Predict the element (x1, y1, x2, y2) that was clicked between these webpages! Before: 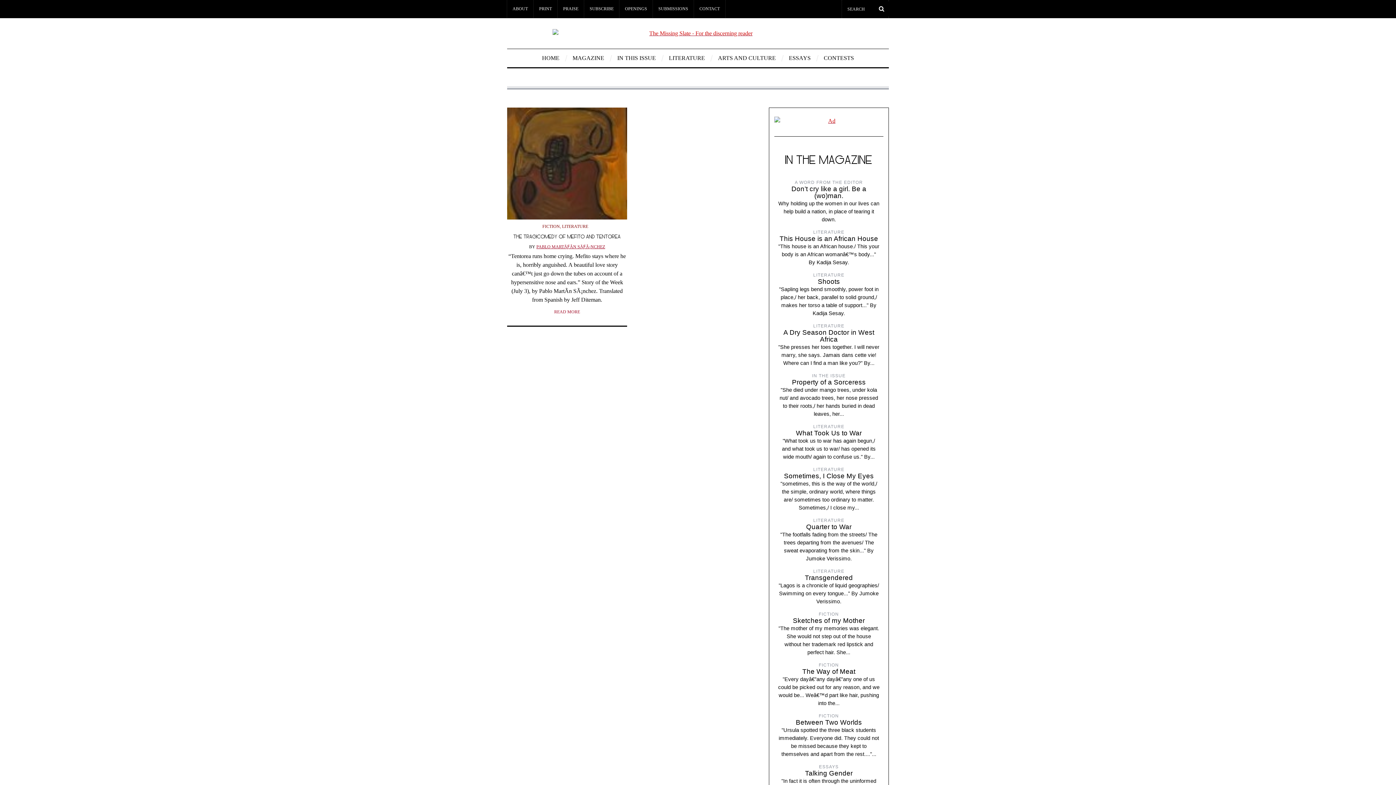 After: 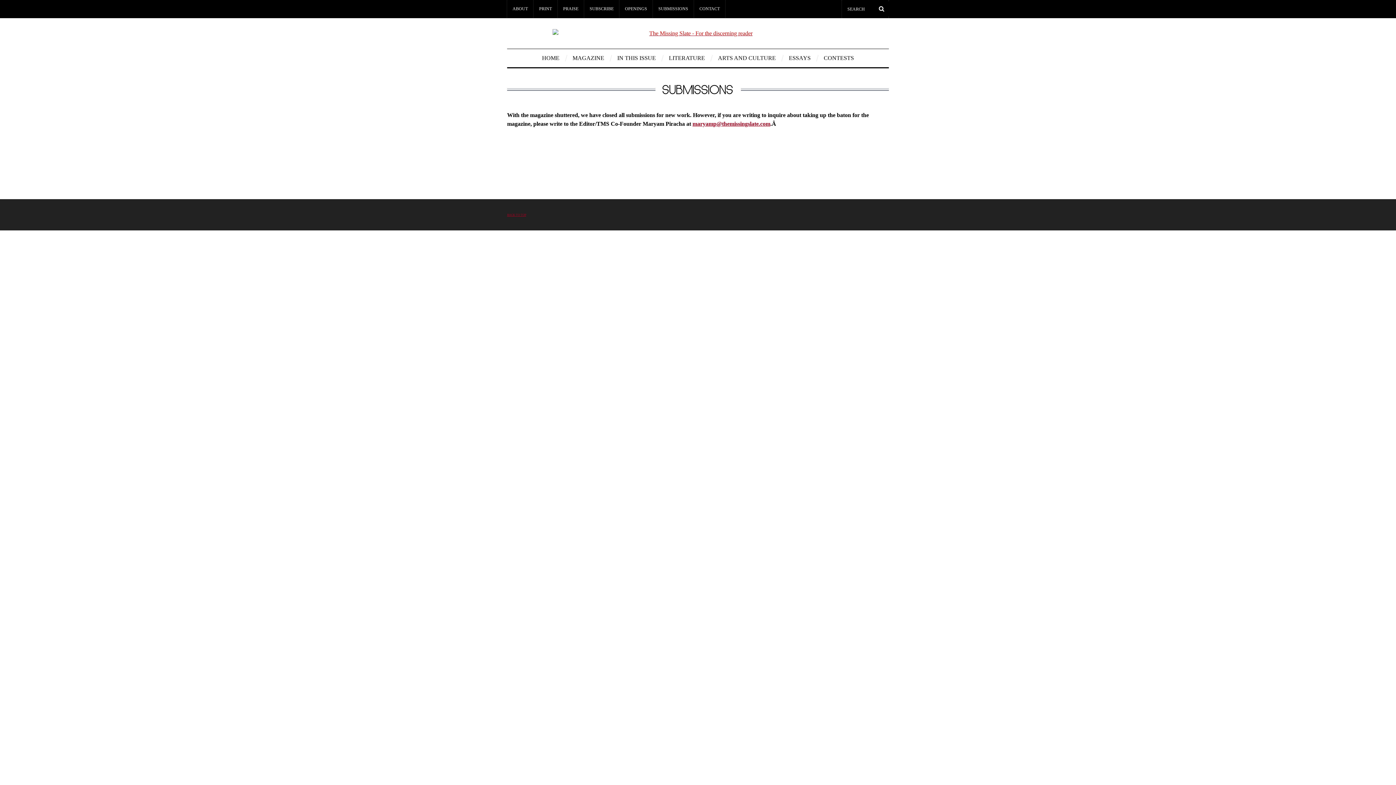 Action: label: SUBMISSIONS bbox: (653, 1, 693, 15)